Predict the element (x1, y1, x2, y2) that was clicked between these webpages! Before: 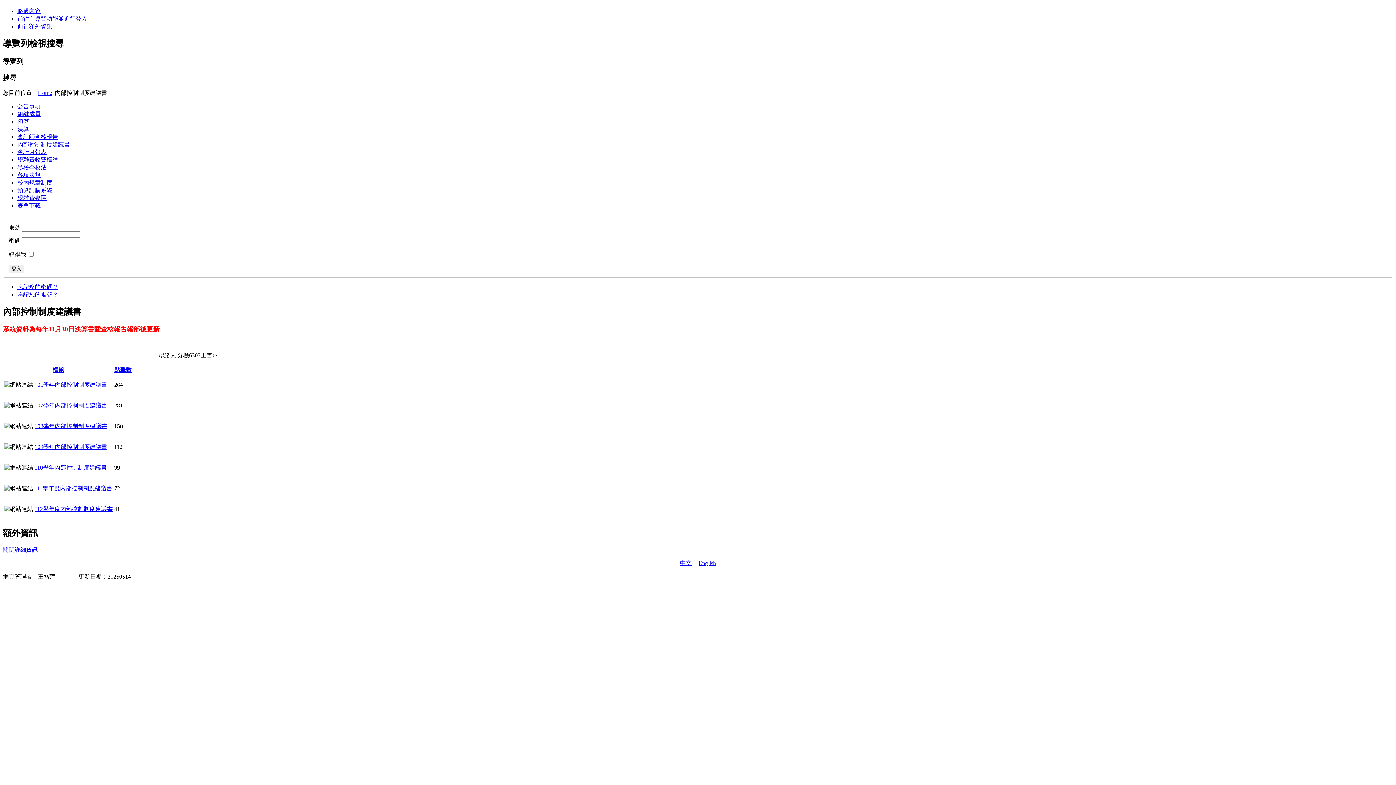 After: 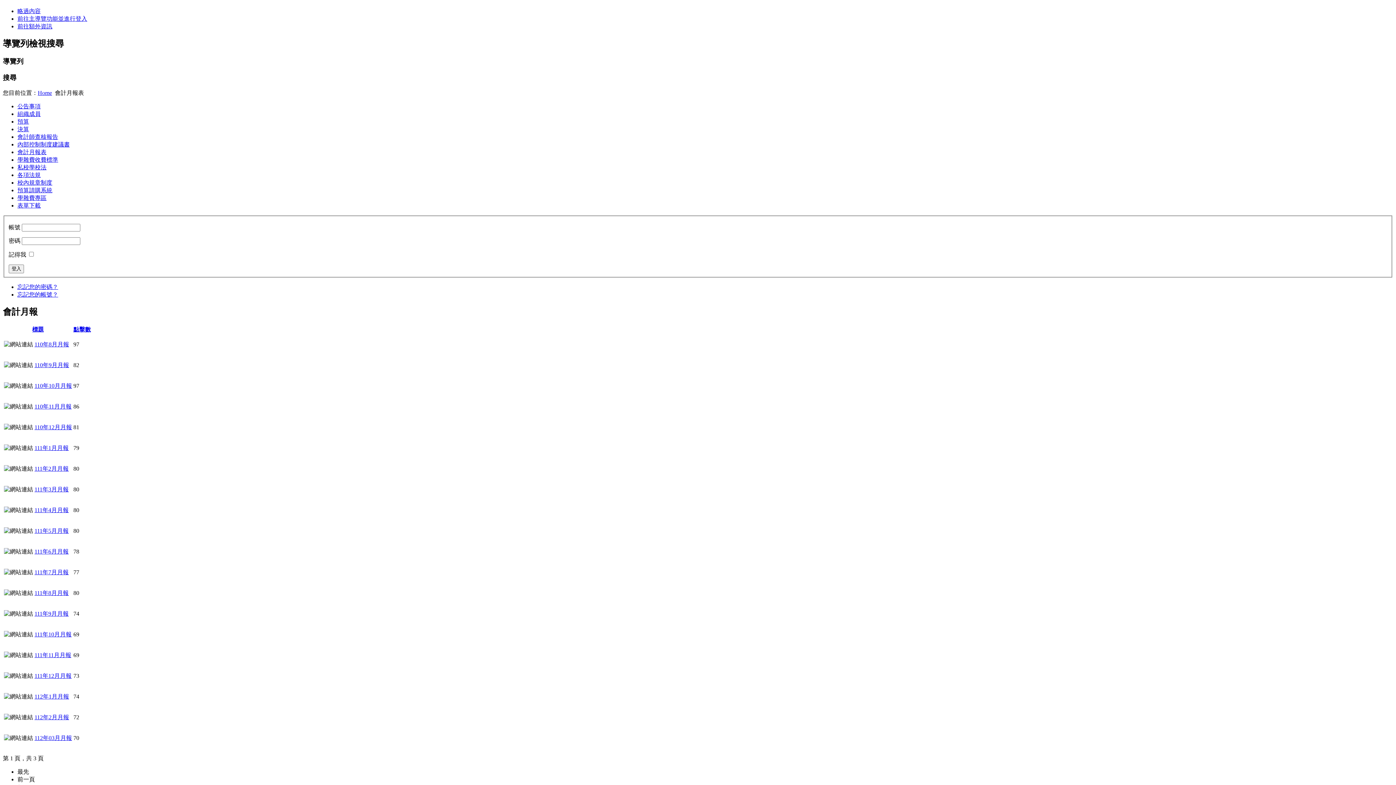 Action: label: 會計月報表 bbox: (17, 148, 46, 155)